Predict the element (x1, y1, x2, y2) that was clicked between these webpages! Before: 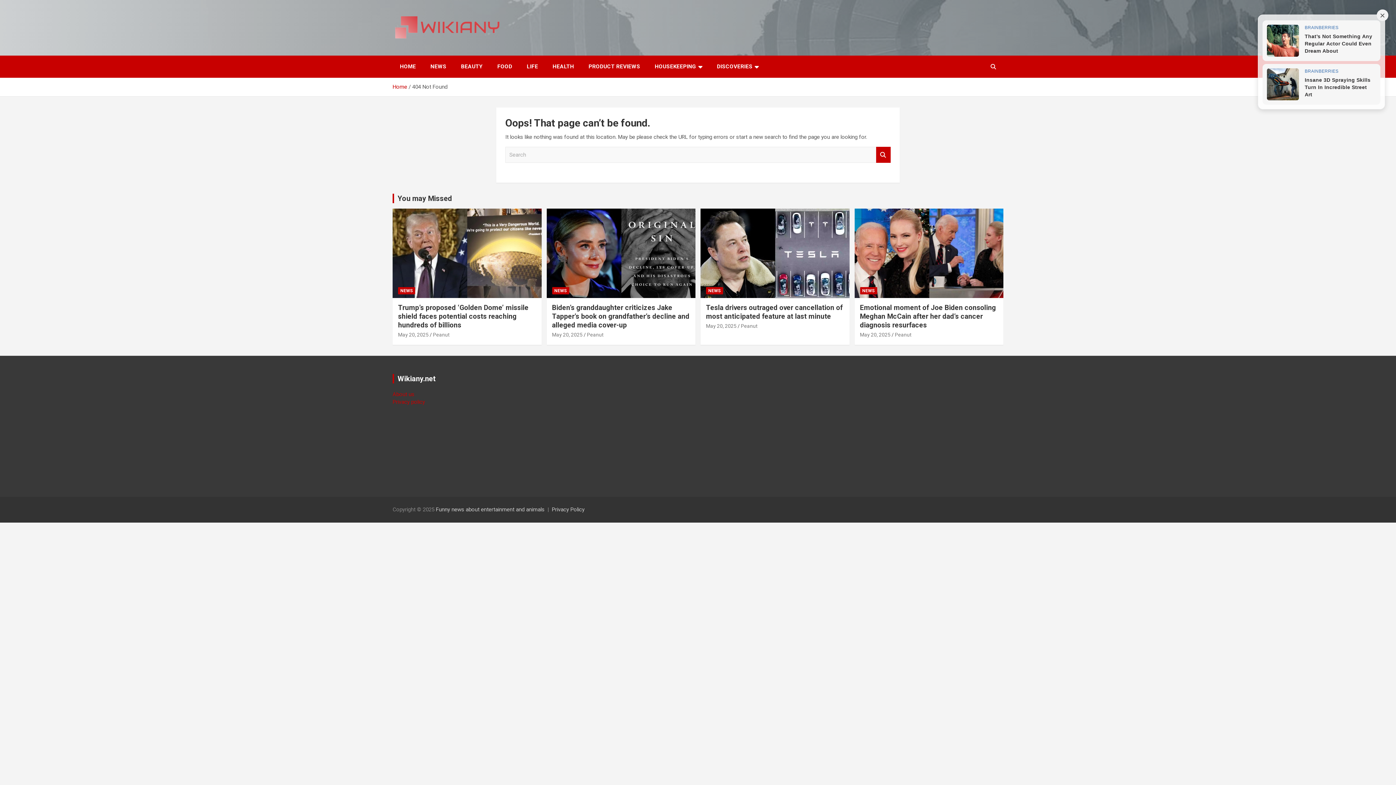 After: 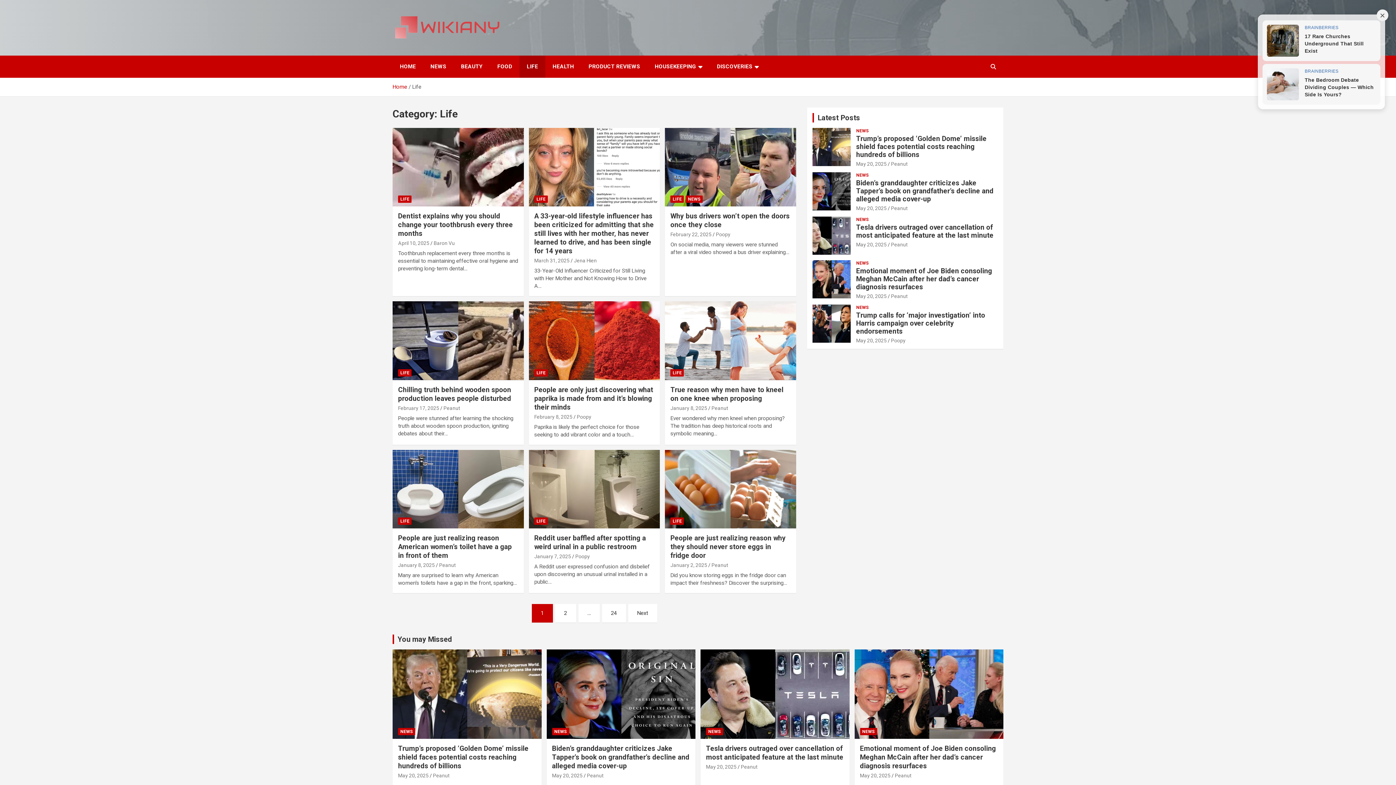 Action: label: LIFE bbox: (519, 55, 545, 77)